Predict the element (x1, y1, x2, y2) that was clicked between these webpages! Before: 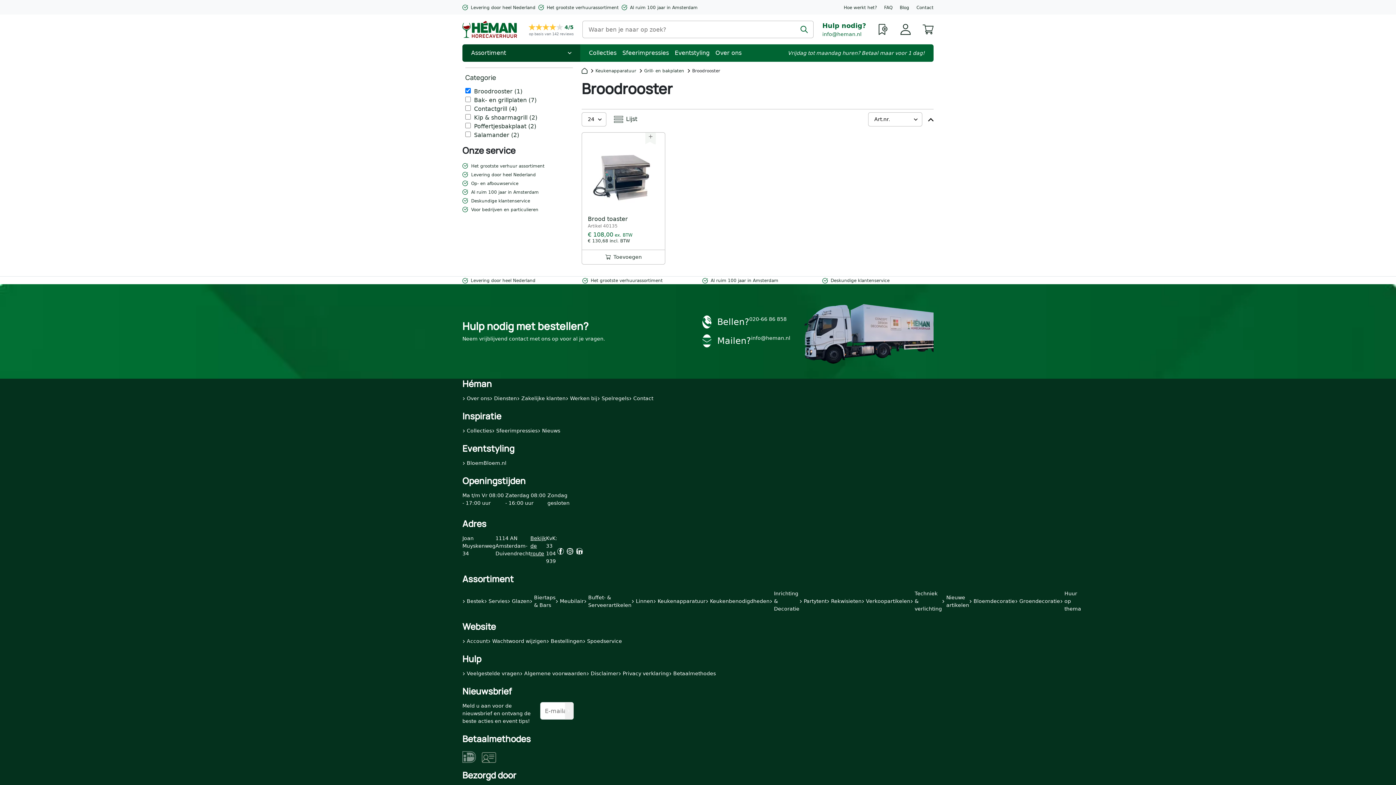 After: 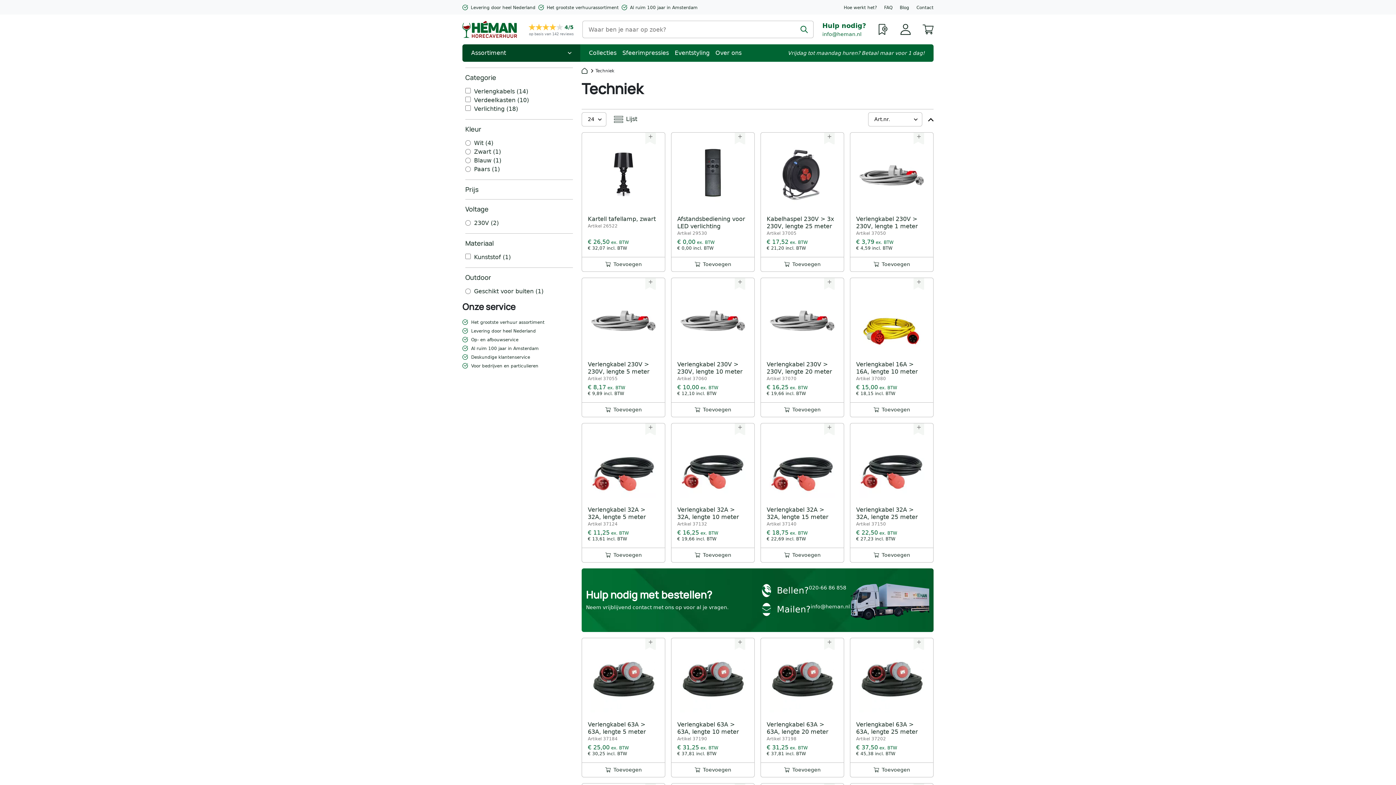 Action: bbox: (910, 590, 942, 613) label: Techniek & verlichting